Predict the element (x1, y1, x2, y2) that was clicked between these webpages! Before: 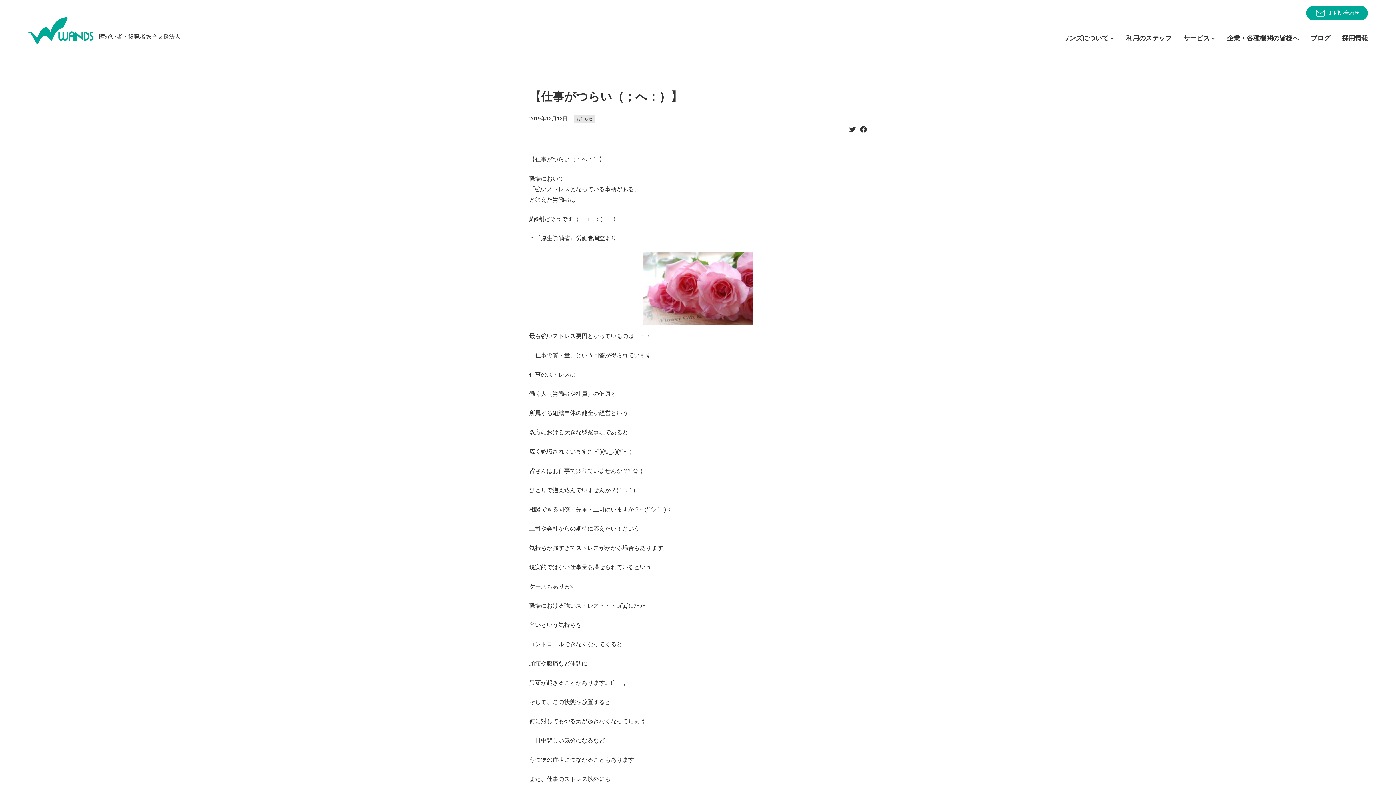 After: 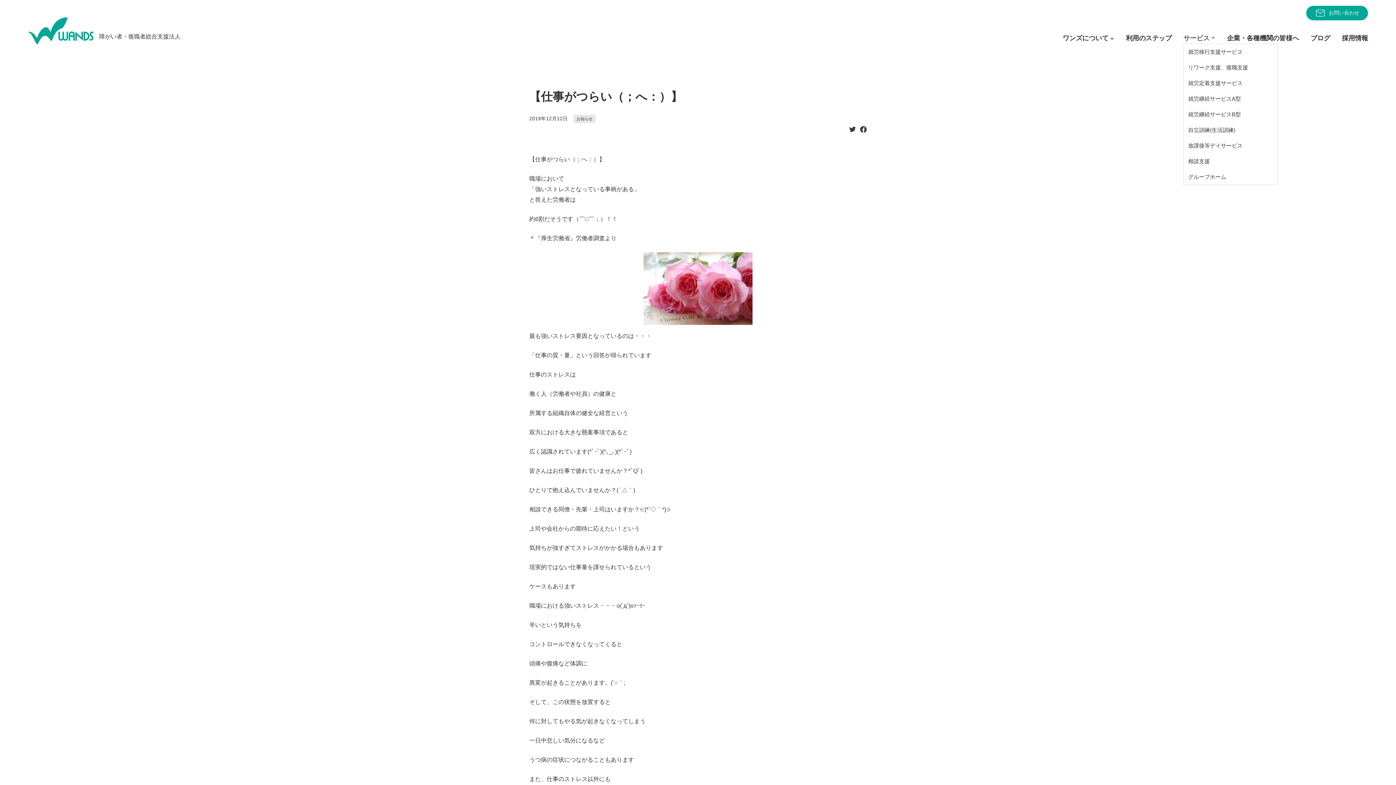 Action: label: サービス bbox: (1183, 26, 1215, 50)